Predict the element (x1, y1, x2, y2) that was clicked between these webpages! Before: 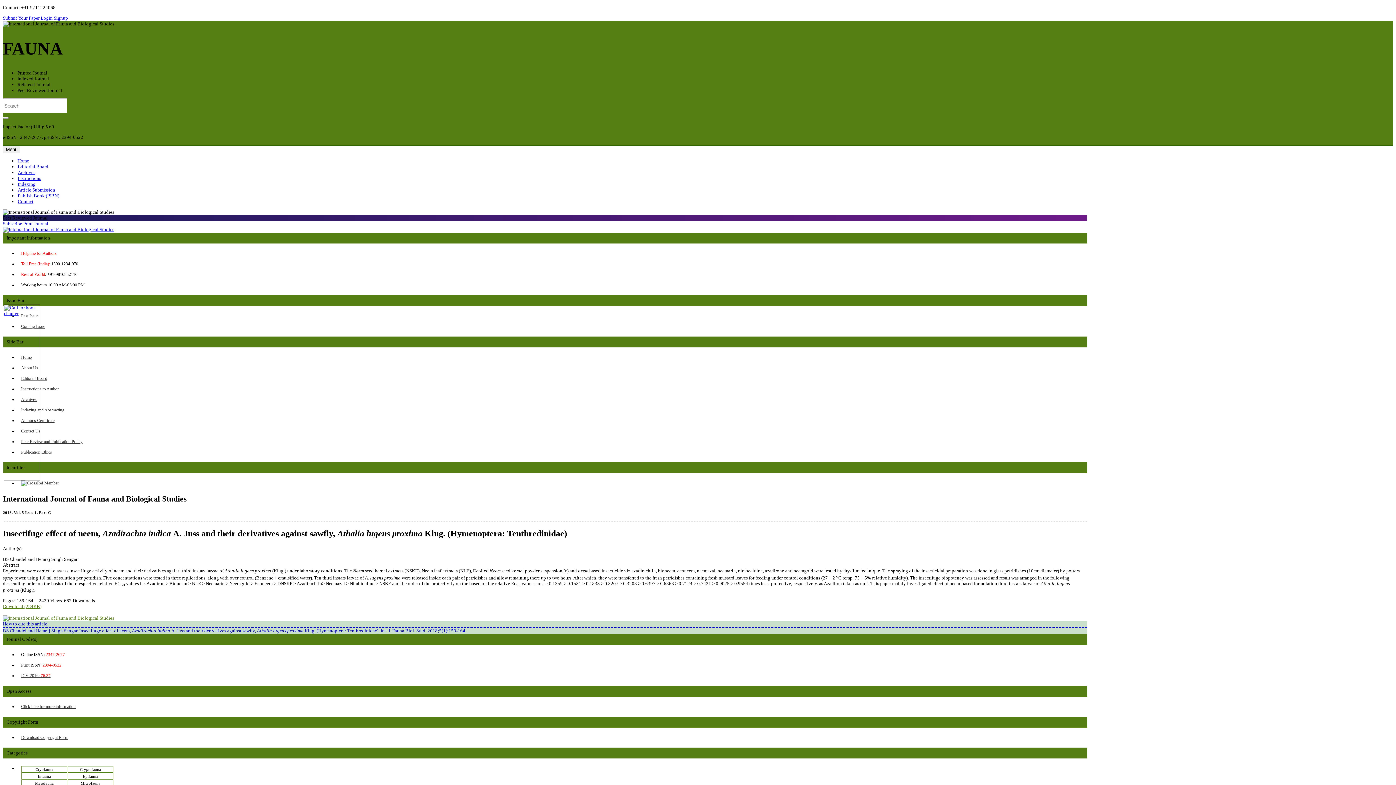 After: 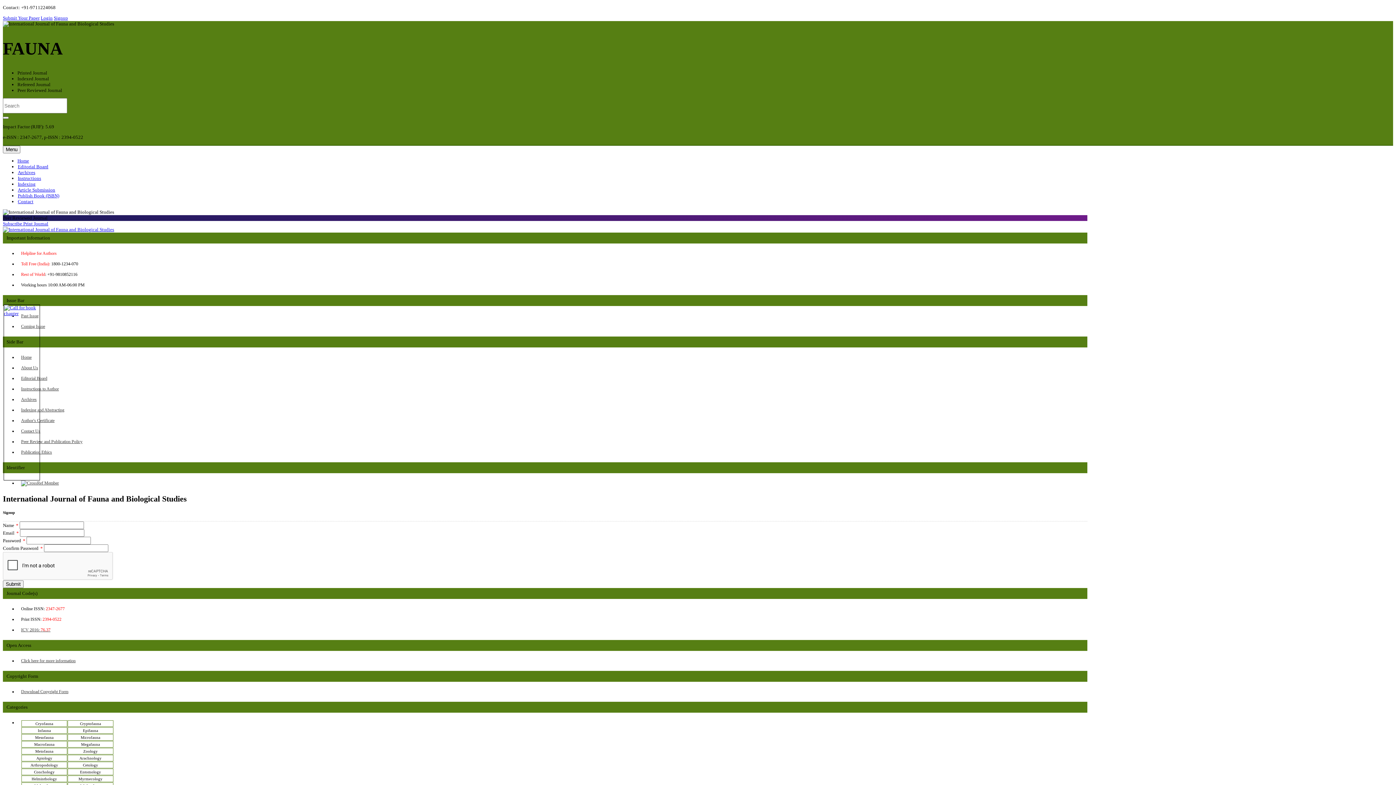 Action: label: Signup bbox: (53, 15, 68, 20)